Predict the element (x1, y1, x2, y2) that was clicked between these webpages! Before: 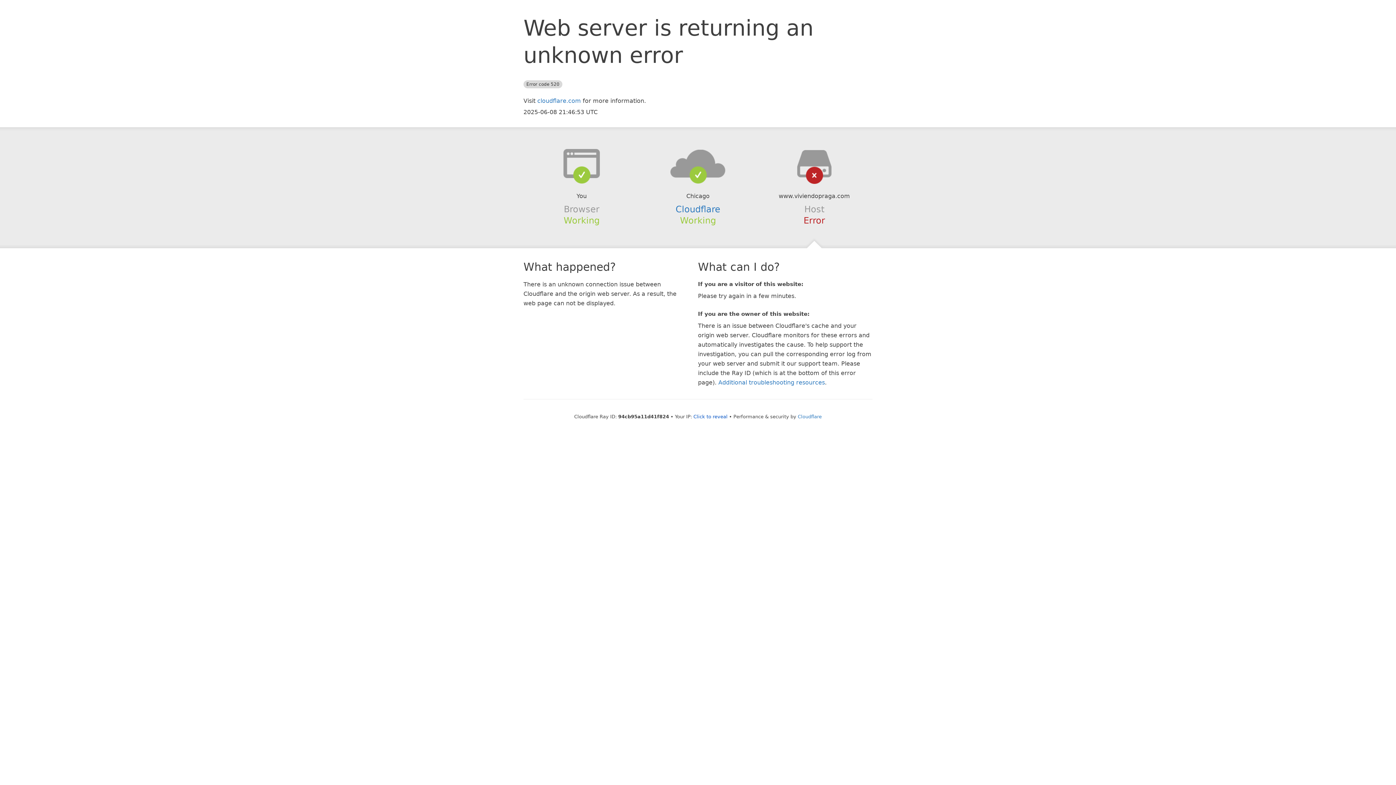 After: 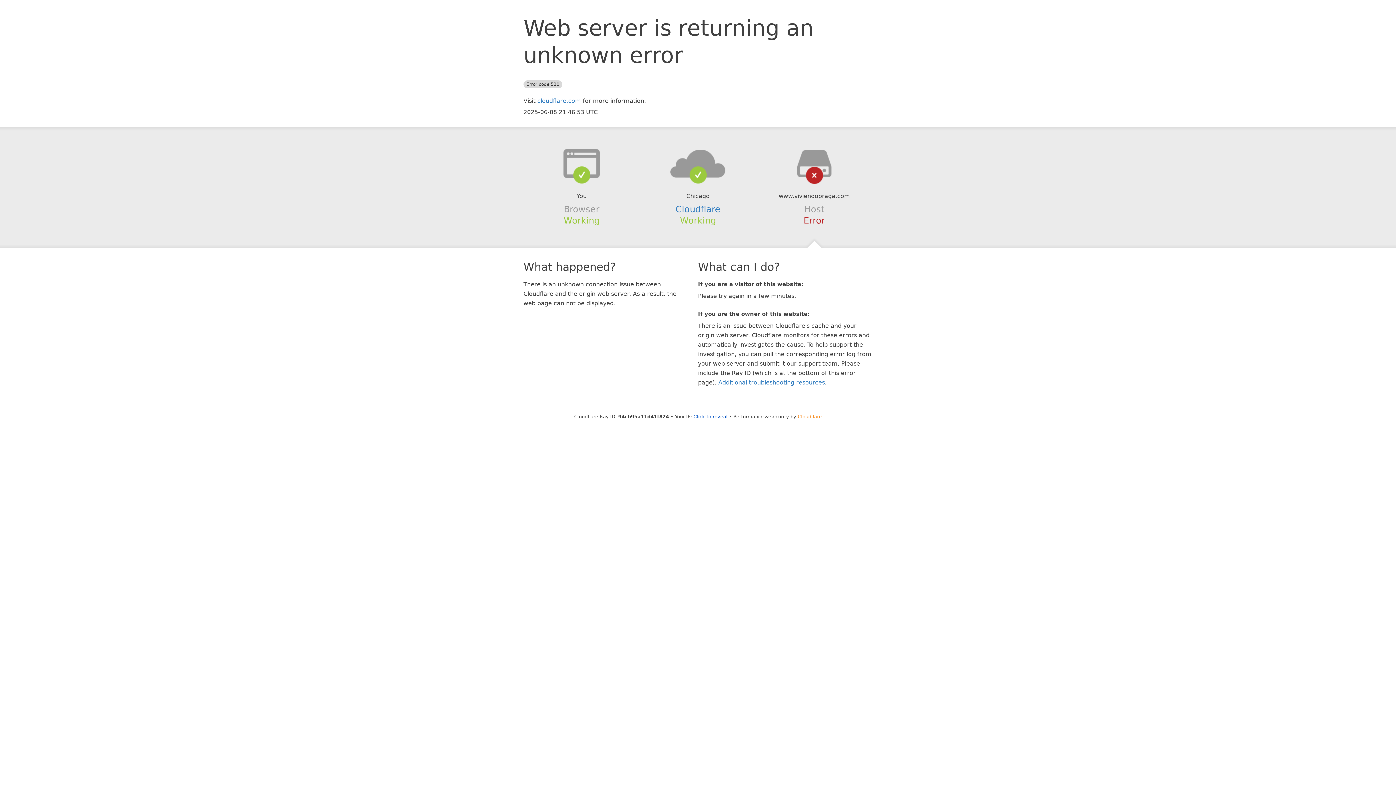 Action: bbox: (798, 414, 822, 419) label: Cloudflare